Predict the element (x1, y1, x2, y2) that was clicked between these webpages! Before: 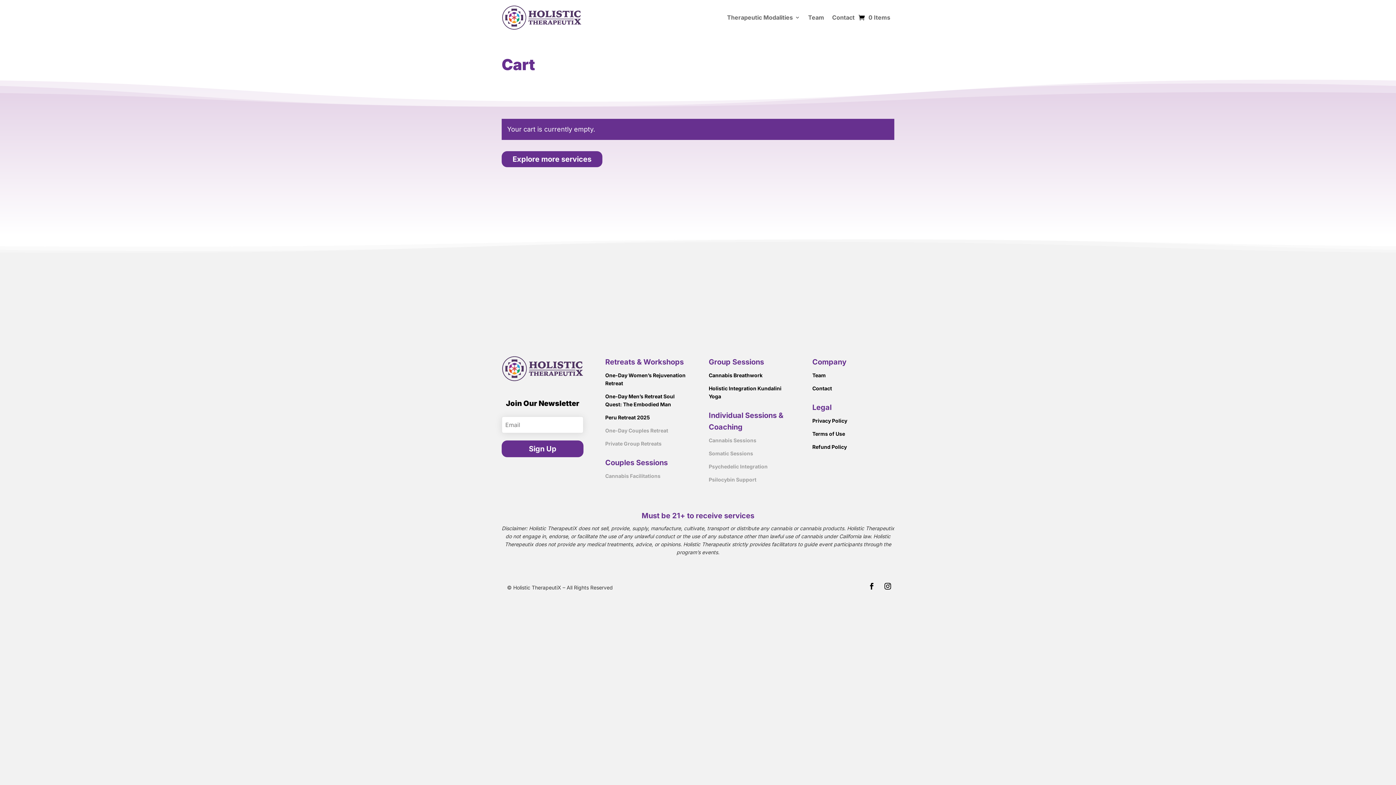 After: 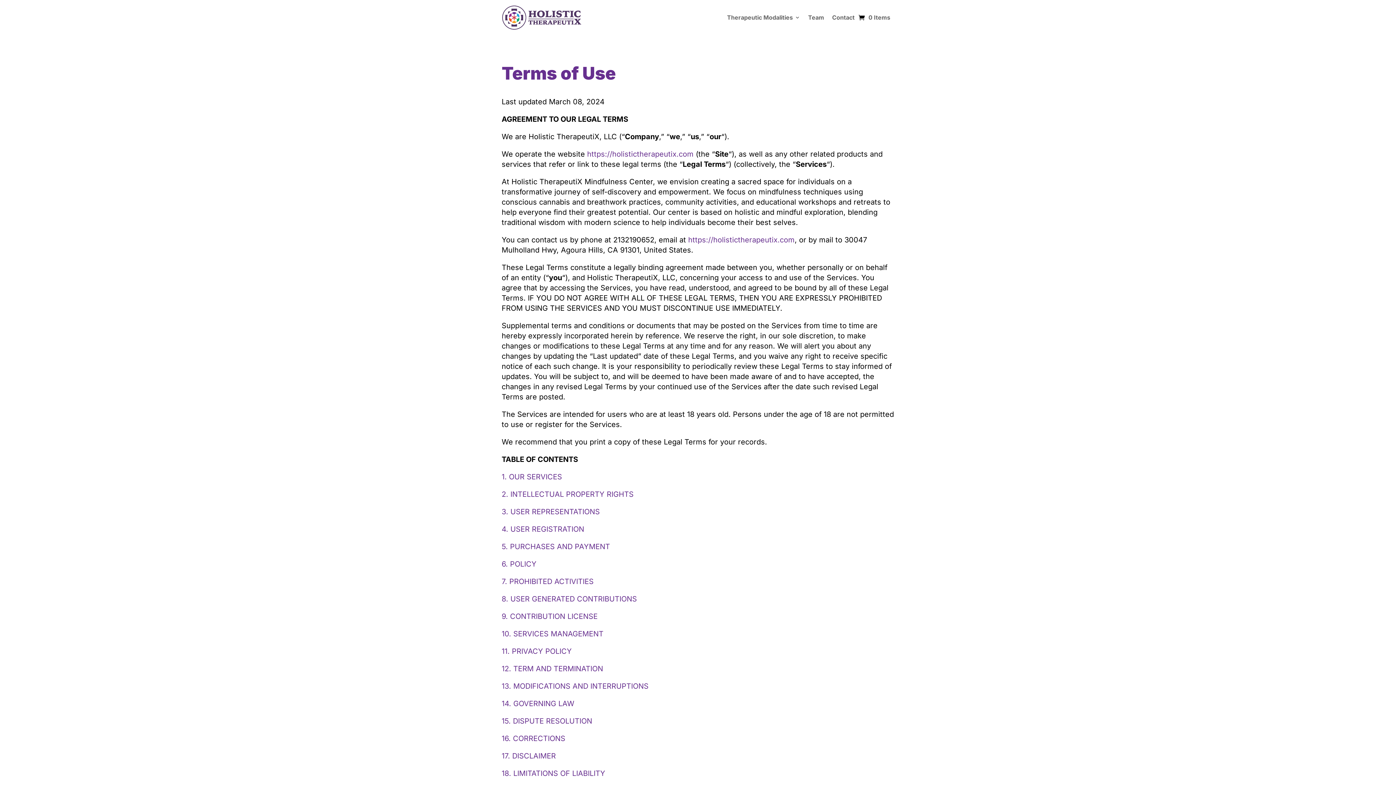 Action: bbox: (812, 430, 845, 437) label: Terms of Use